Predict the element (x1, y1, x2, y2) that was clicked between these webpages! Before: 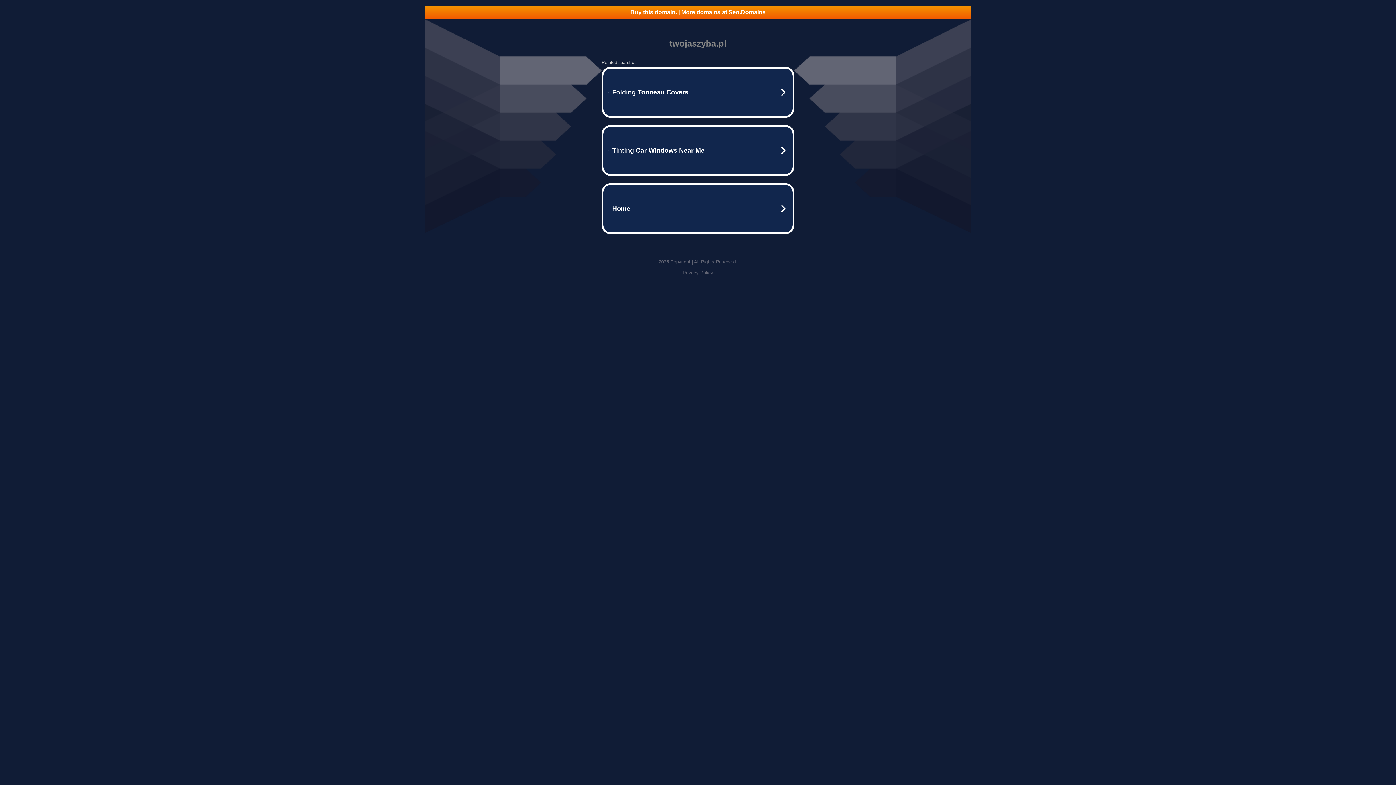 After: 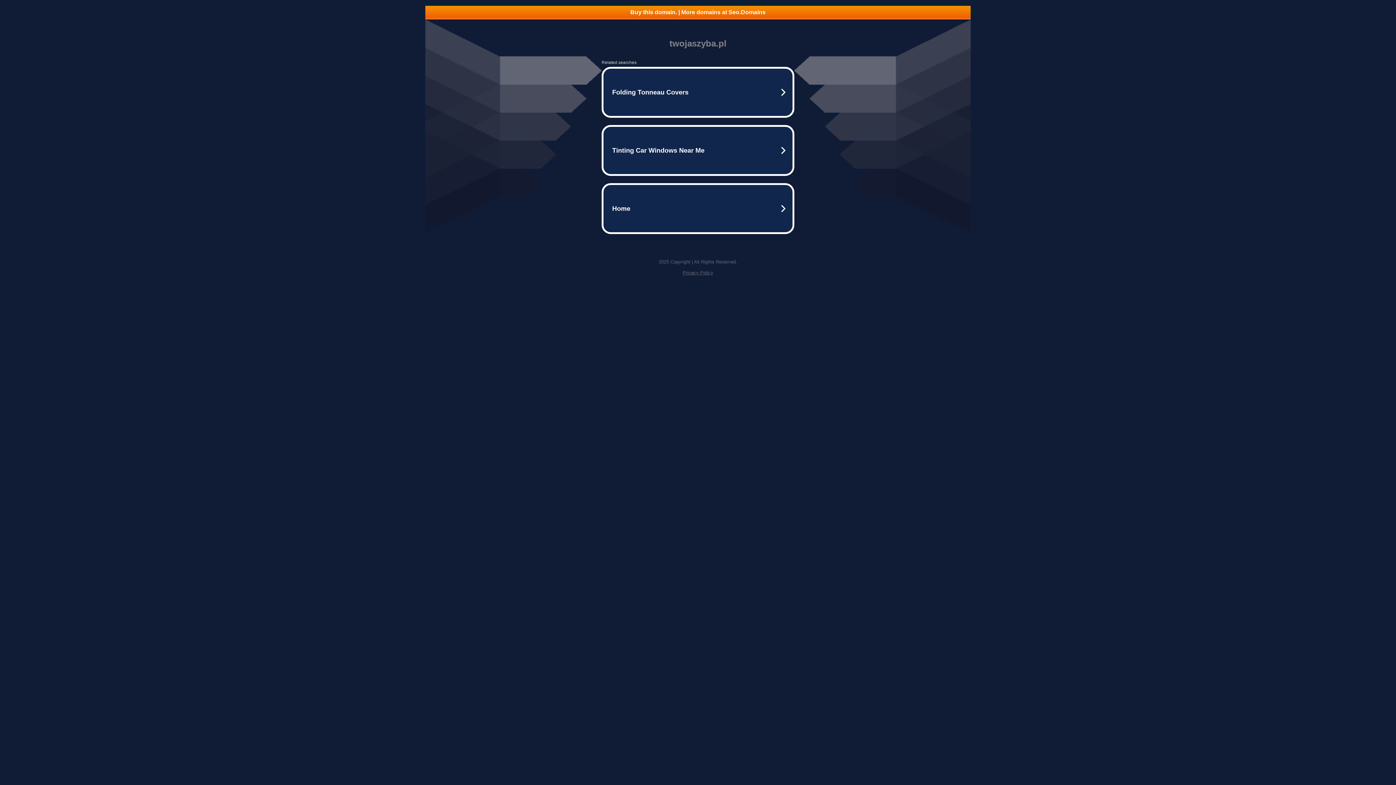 Action: bbox: (682, 270, 713, 275) label: Privacy Policy